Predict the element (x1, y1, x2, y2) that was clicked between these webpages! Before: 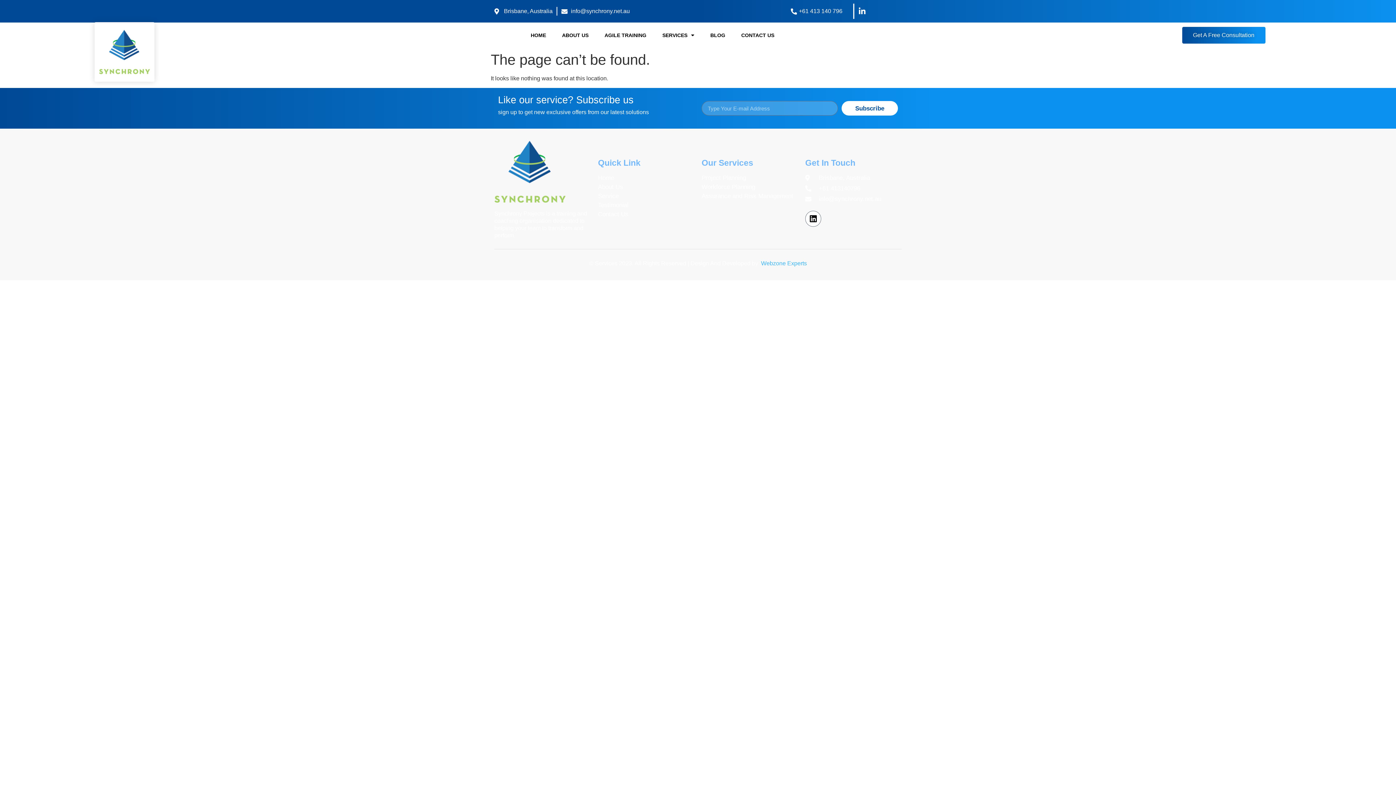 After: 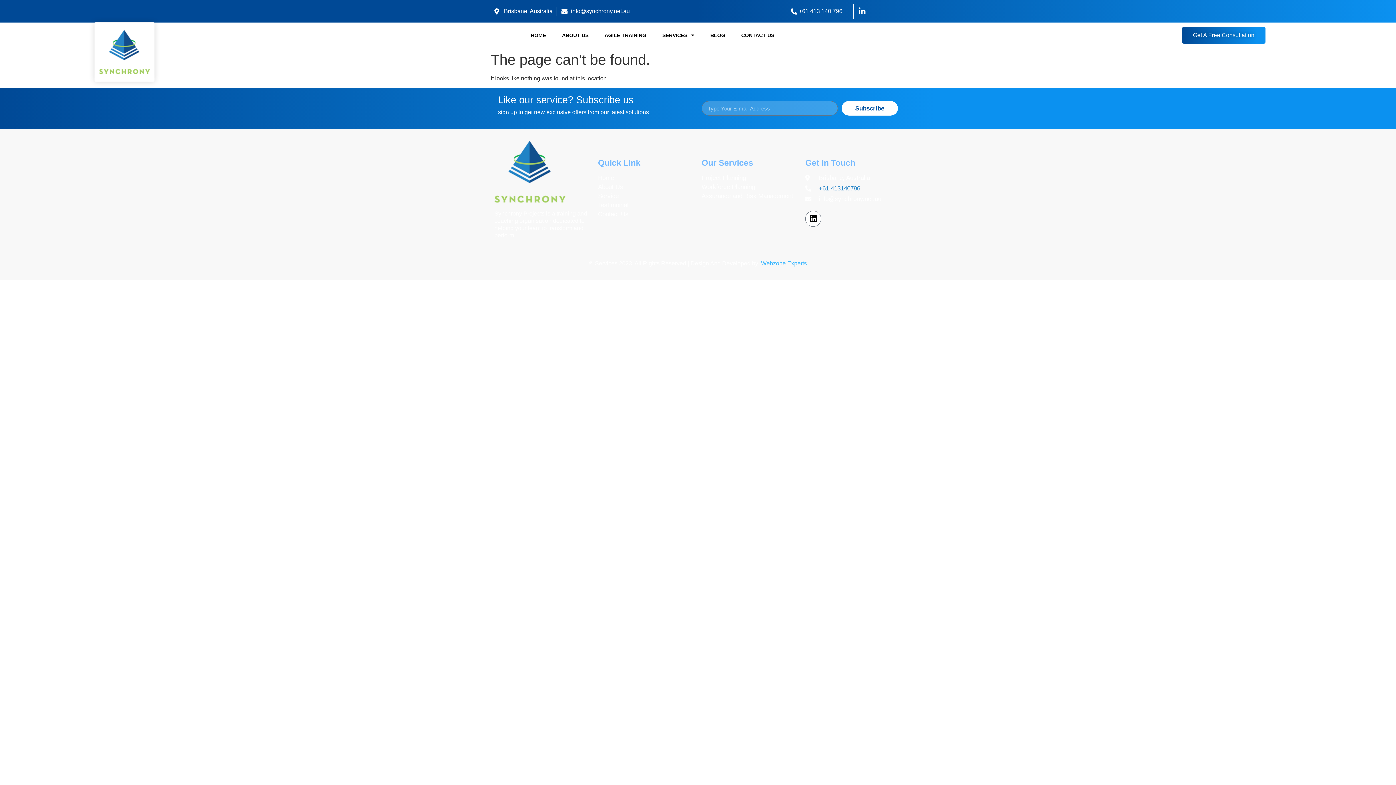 Action: label: +61 413140796 bbox: (805, 183, 901, 193)